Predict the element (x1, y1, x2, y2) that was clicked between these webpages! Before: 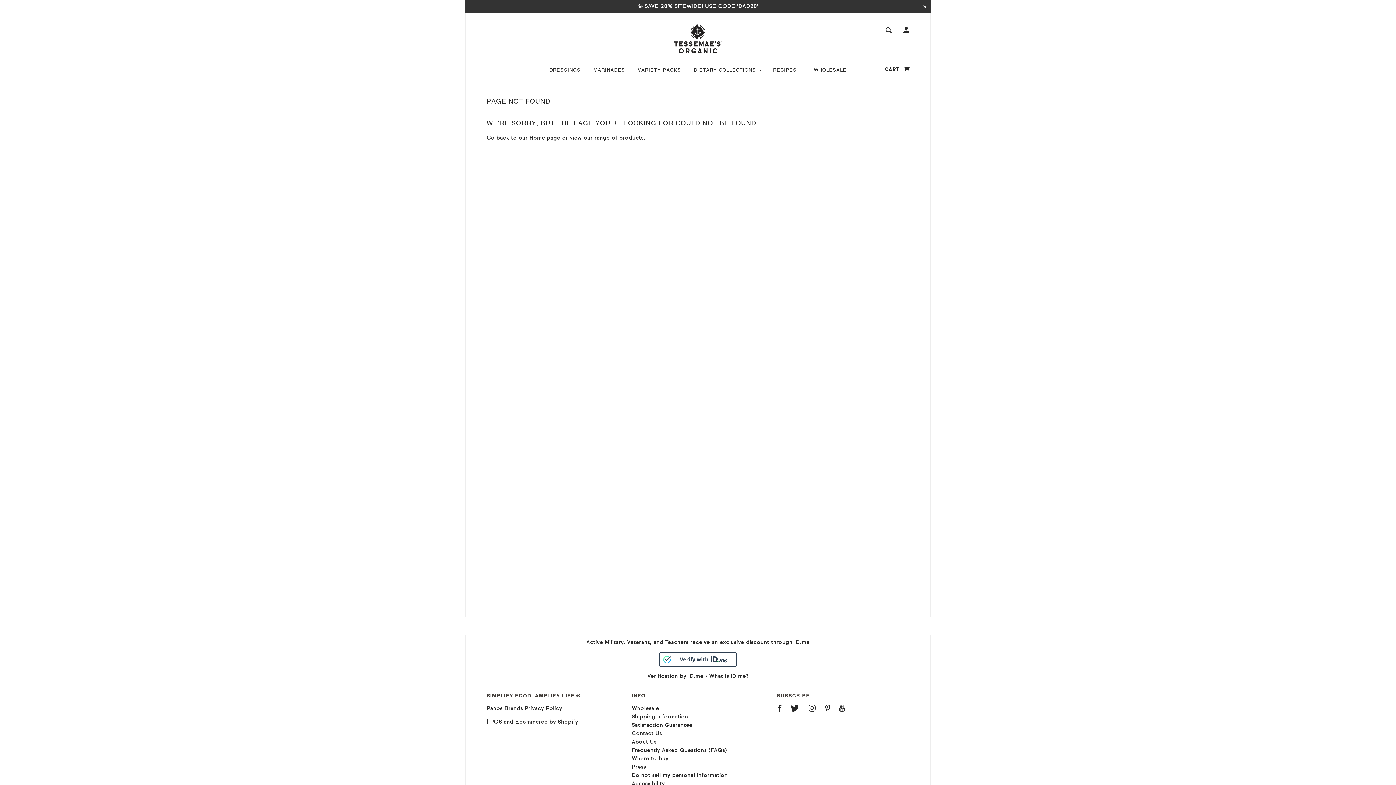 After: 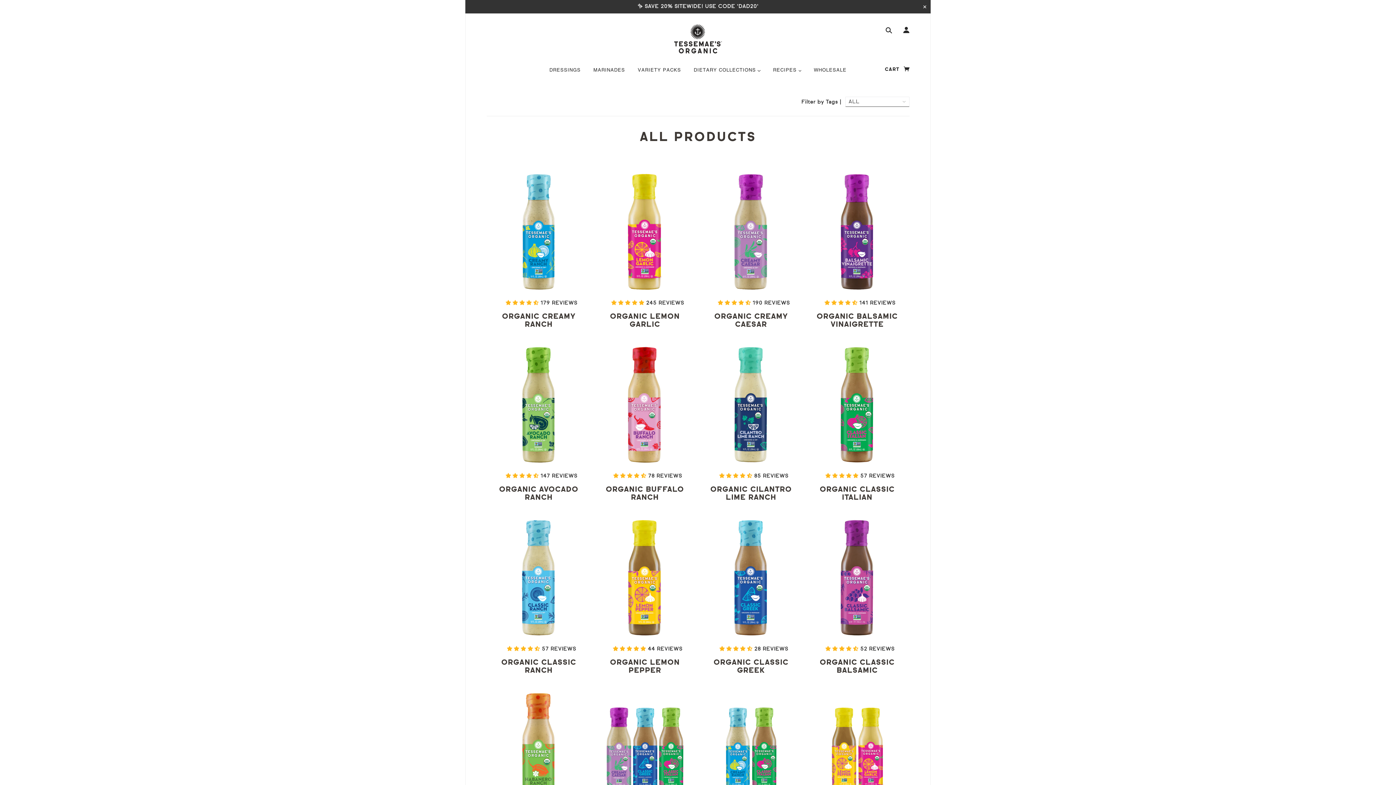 Action: label: products bbox: (619, 135, 643, 140)